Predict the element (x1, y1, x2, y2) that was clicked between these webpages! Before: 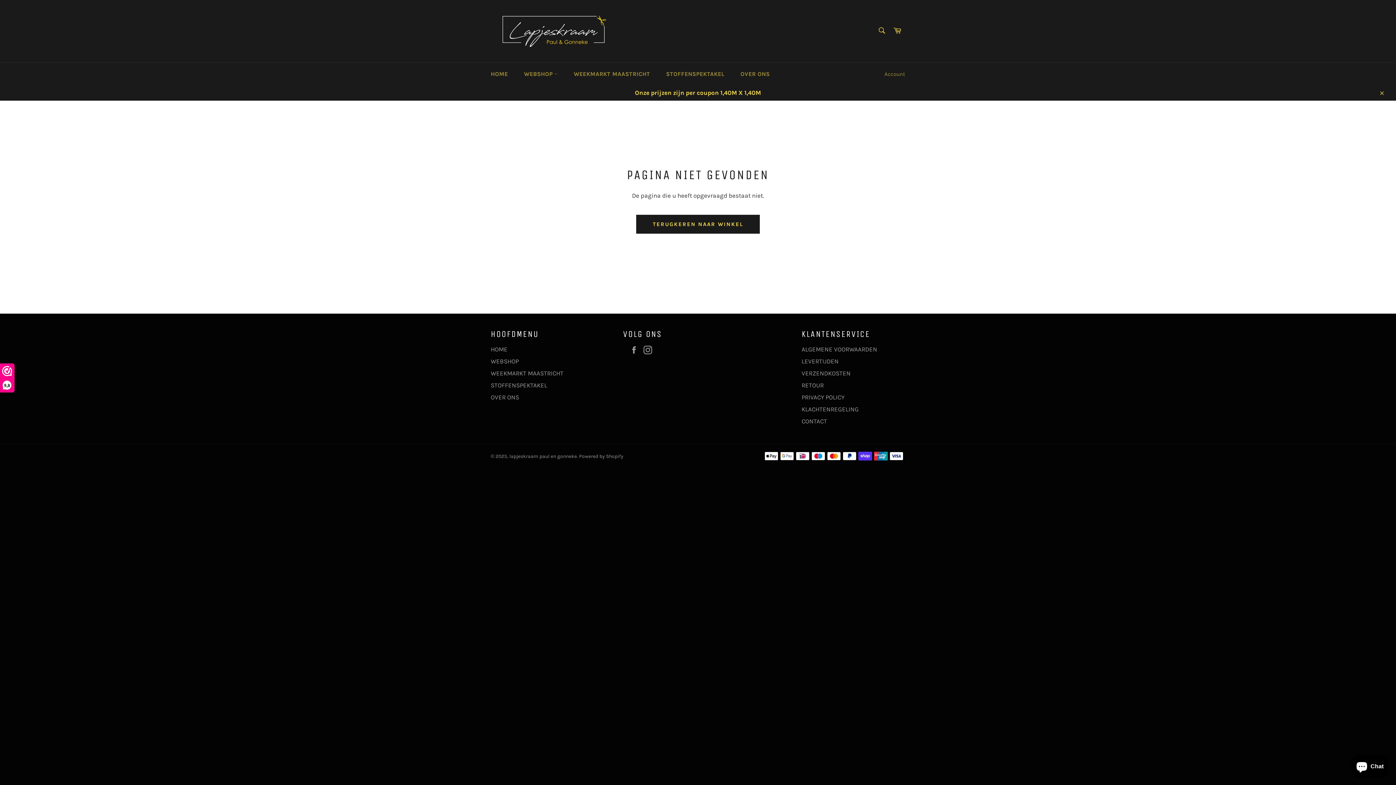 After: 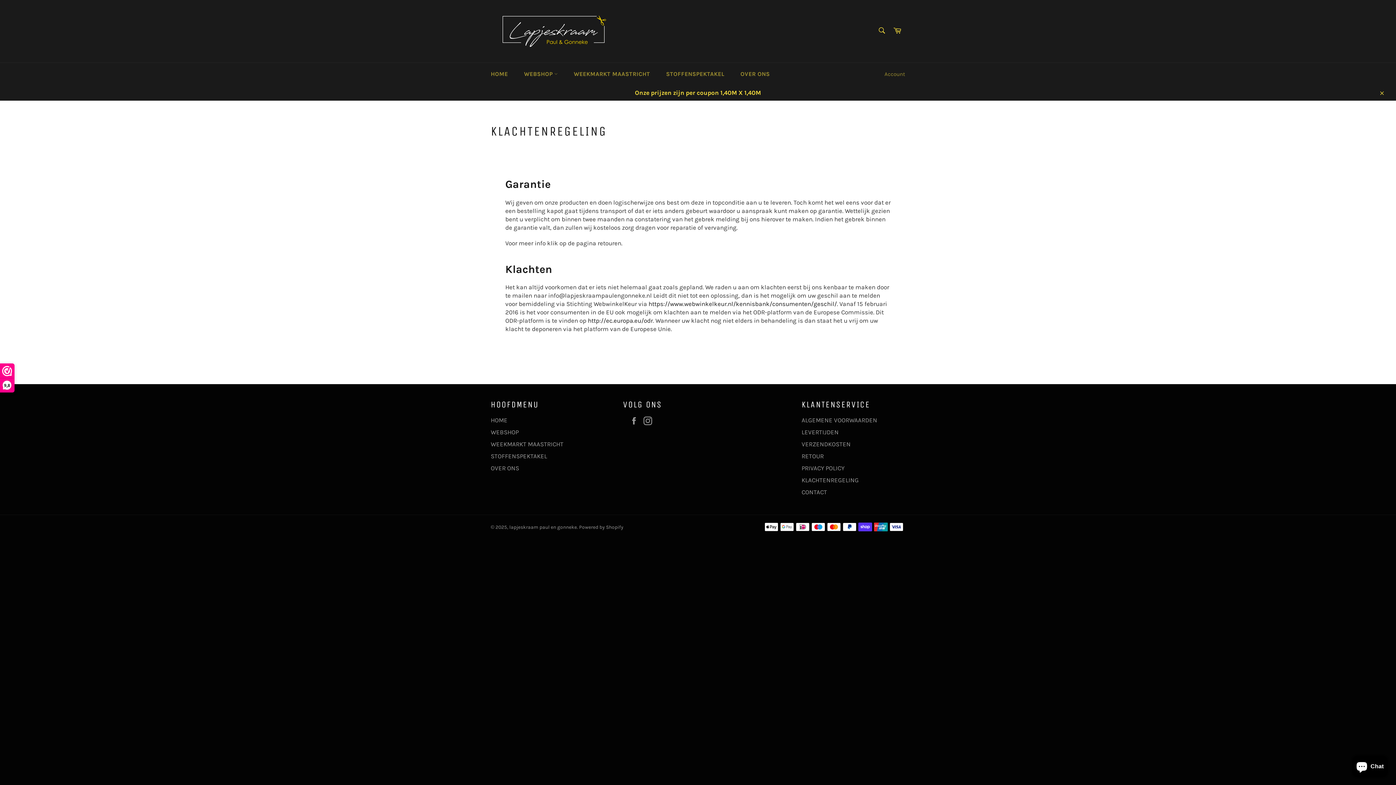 Action: label: KLACHTENREGELING bbox: (801, 405, 858, 413)